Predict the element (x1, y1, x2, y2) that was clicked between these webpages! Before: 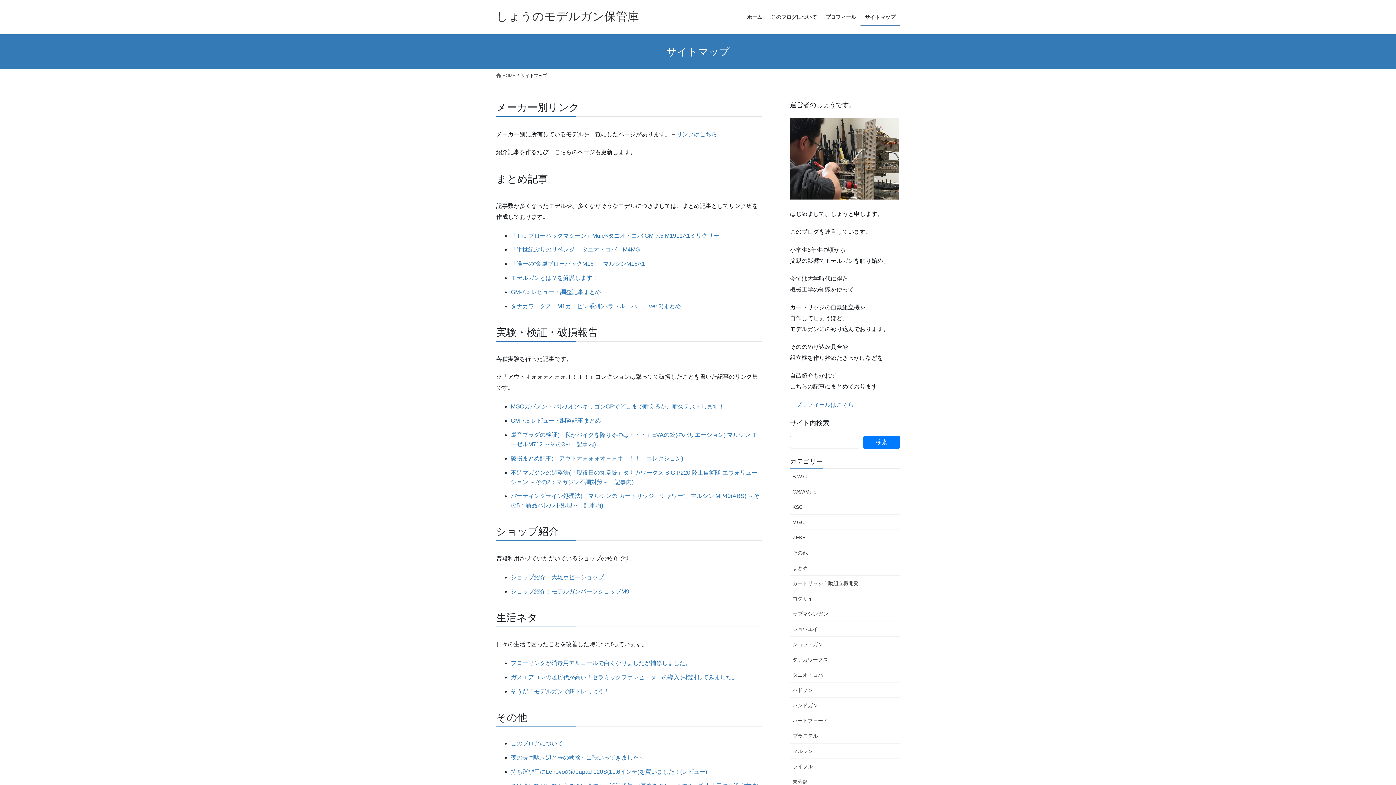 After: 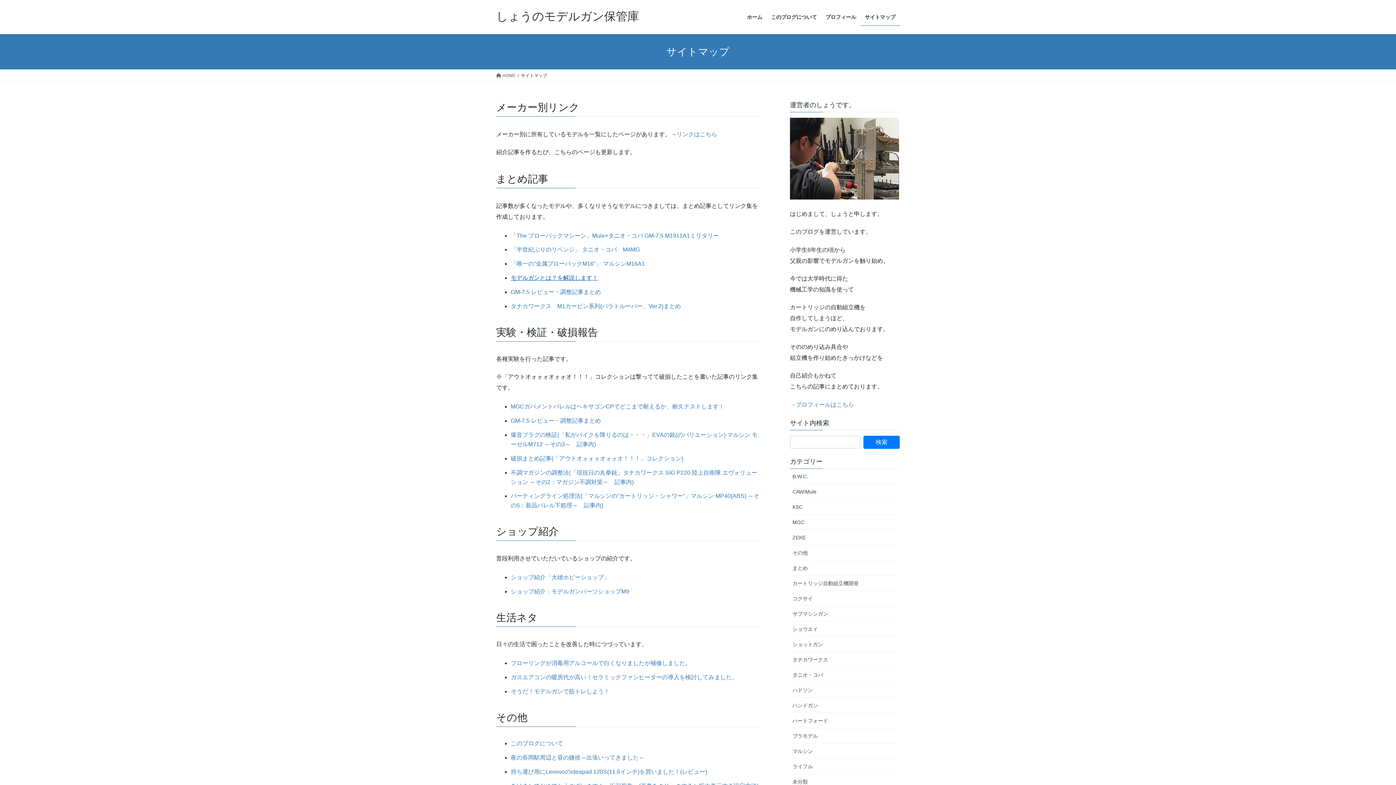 Action: label: モデルガンとは？を解説します！ bbox: (510, 274, 598, 281)